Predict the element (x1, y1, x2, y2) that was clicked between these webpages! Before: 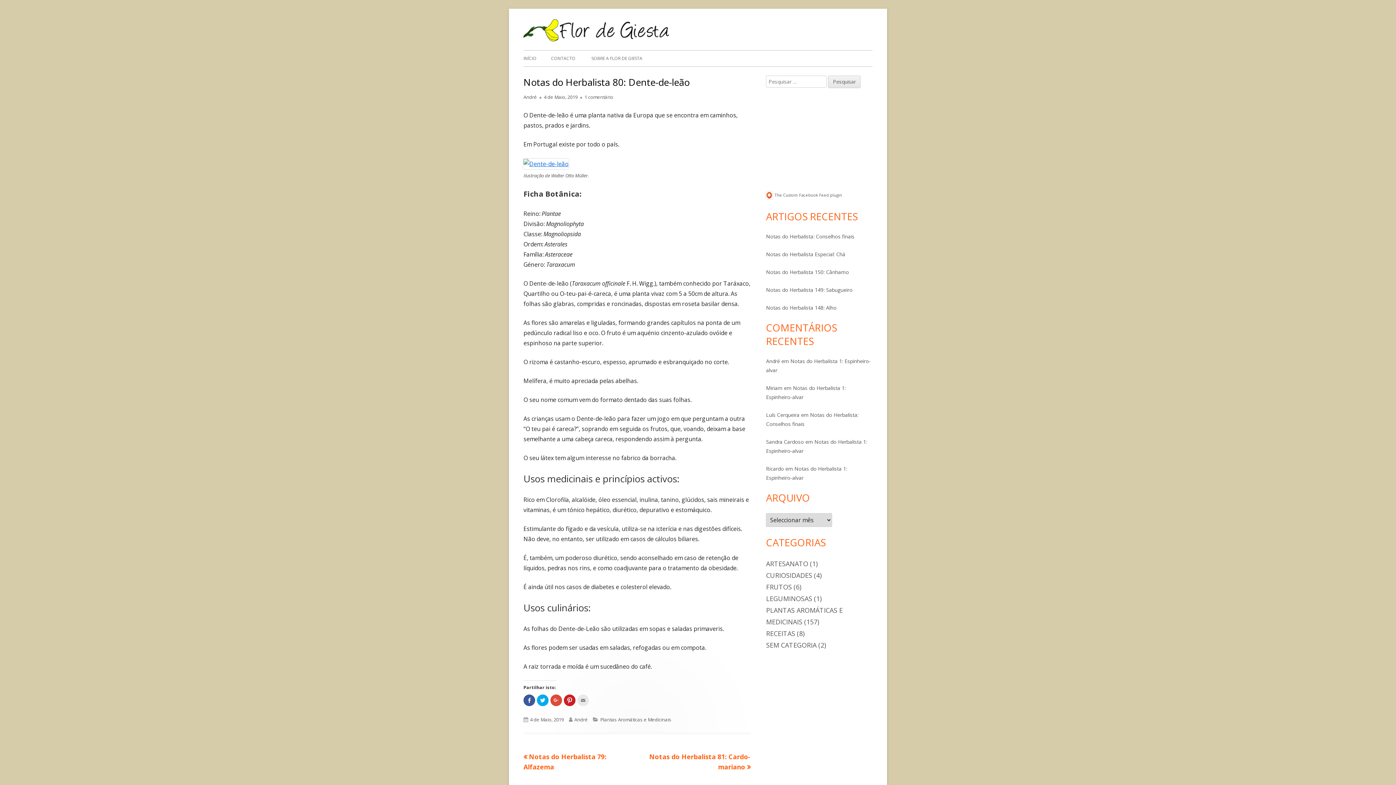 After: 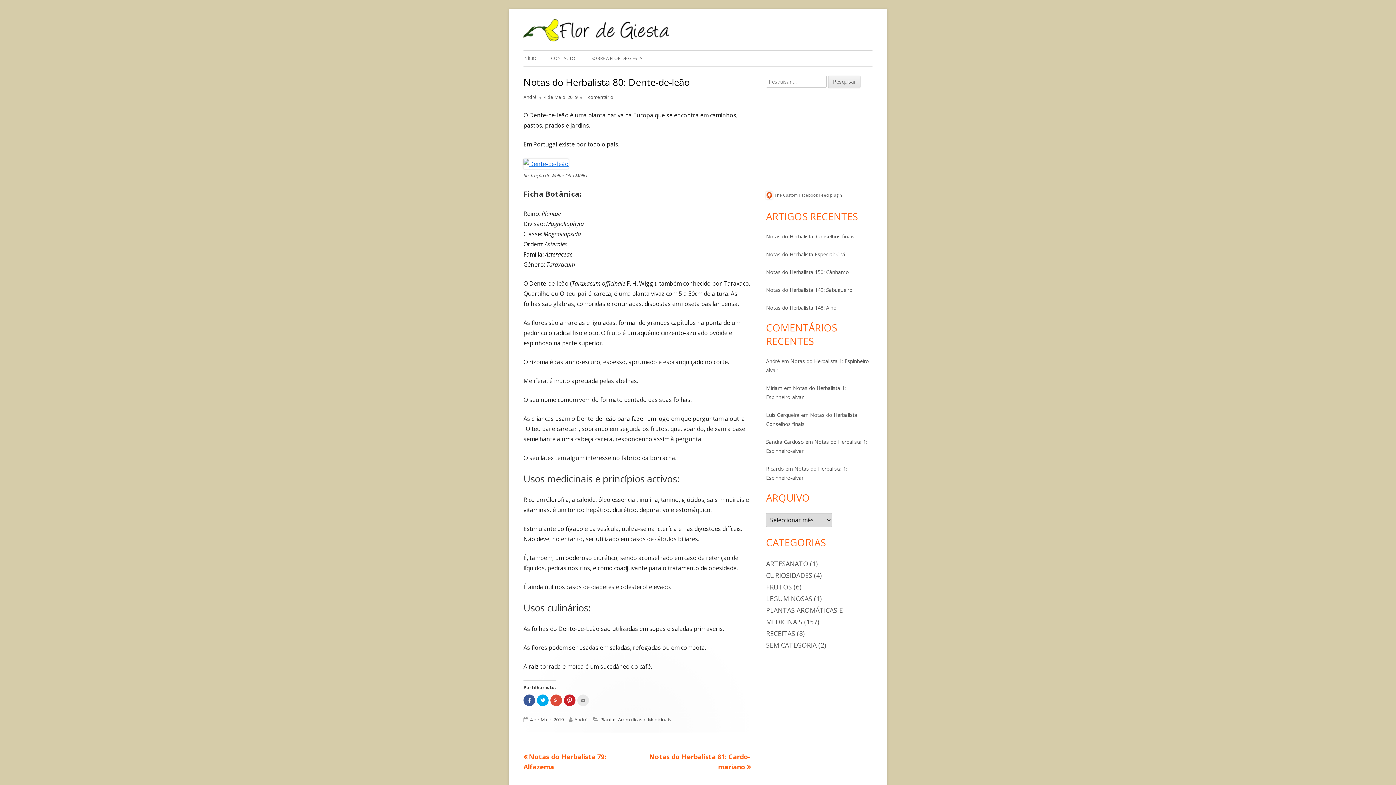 Action: label: 4 de Maio, 2019 bbox: (530, 716, 564, 723)